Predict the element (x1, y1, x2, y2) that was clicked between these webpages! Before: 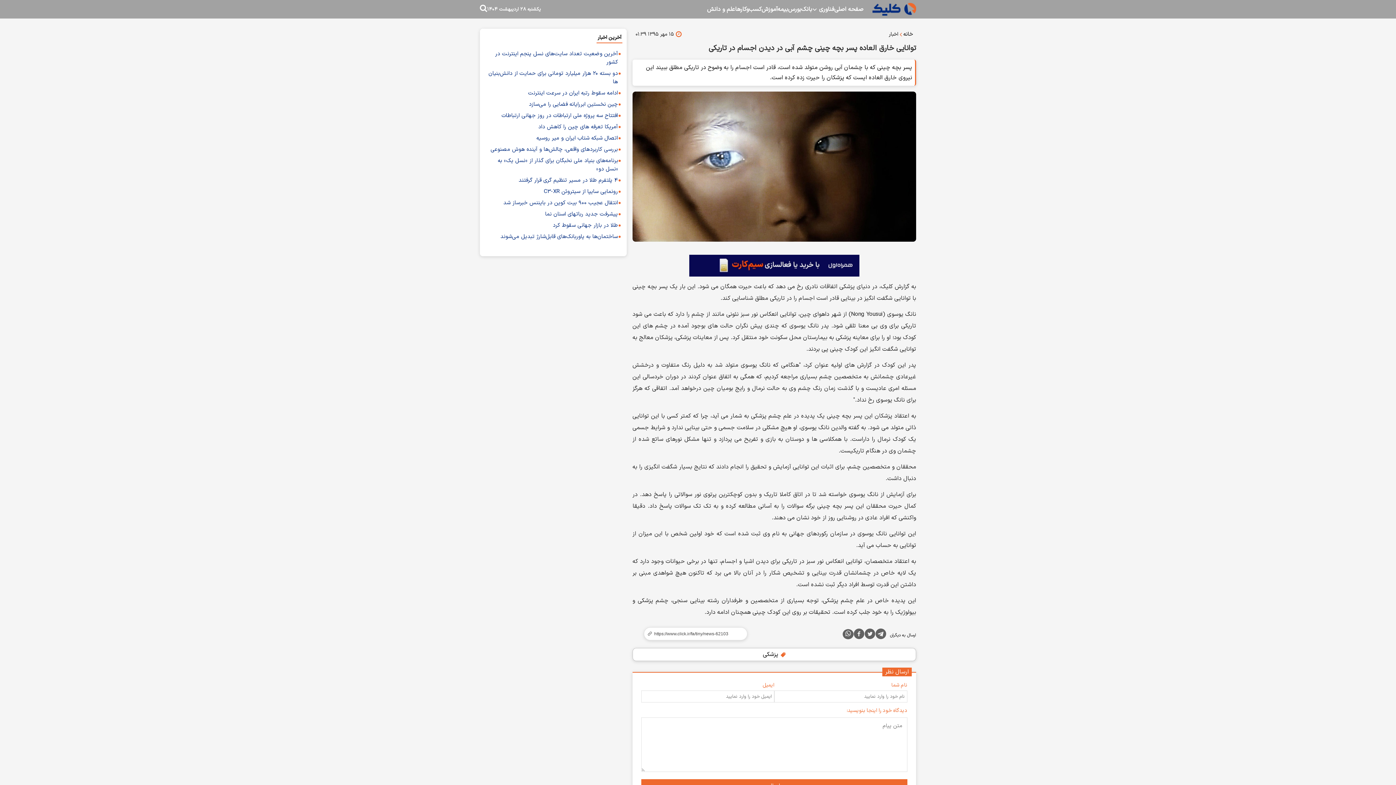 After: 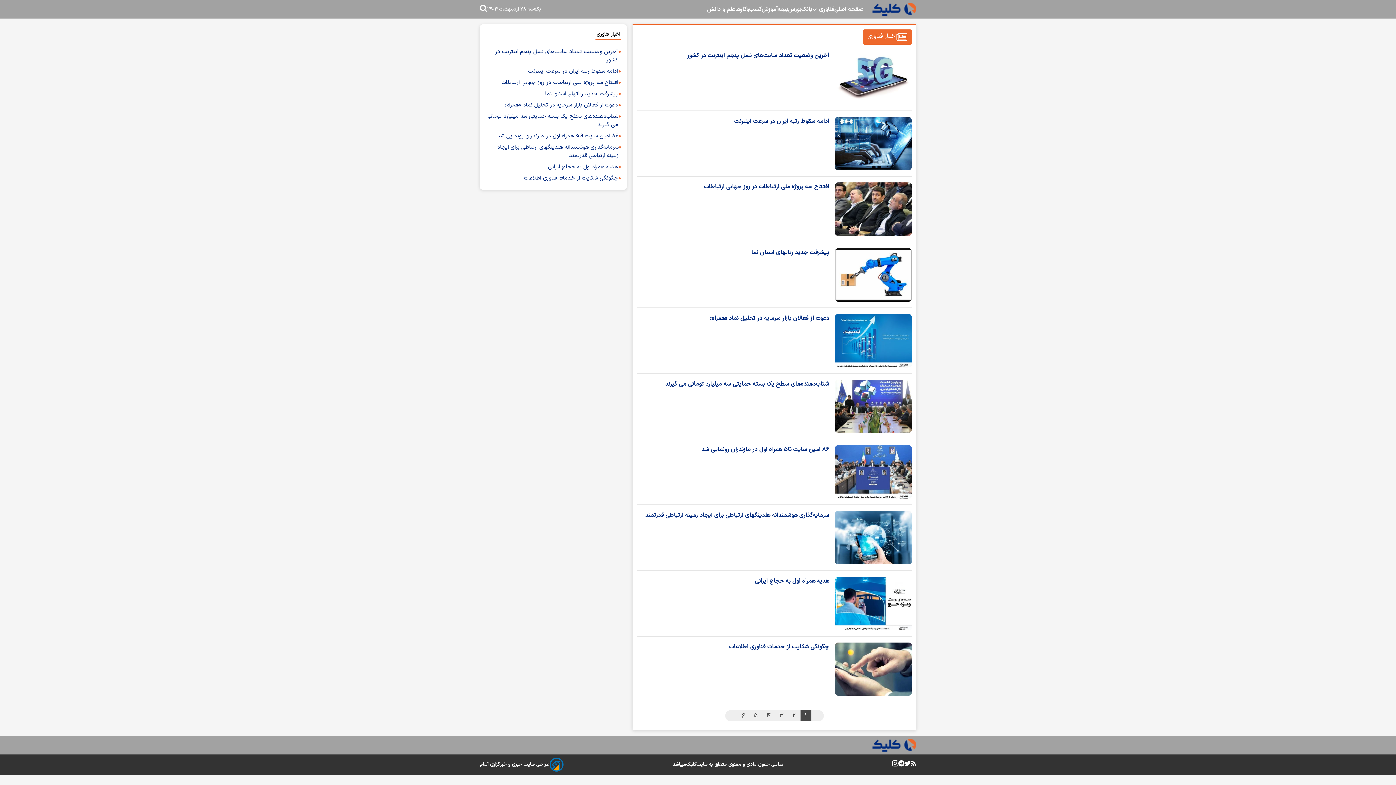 Action: bbox: (817, 4, 834, 14) label: فناوری 